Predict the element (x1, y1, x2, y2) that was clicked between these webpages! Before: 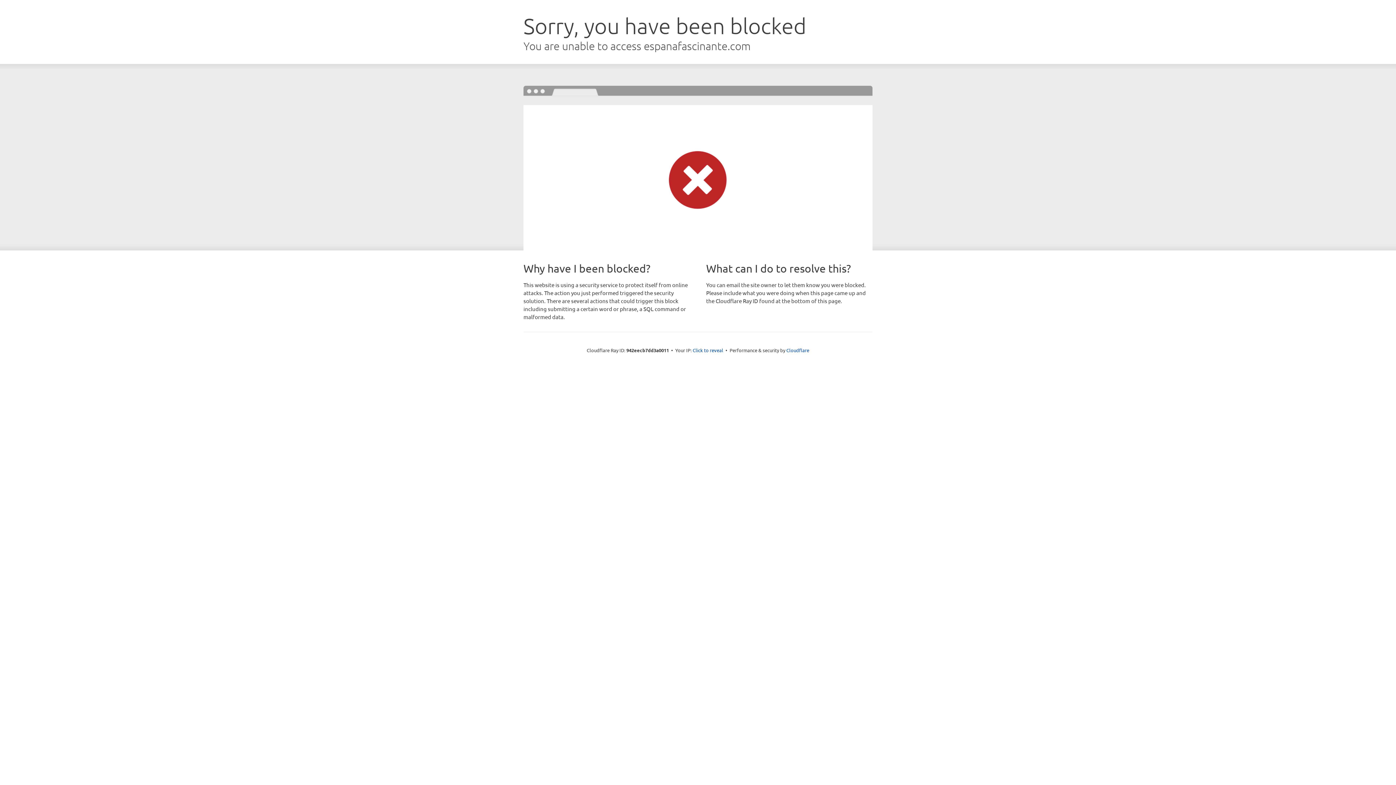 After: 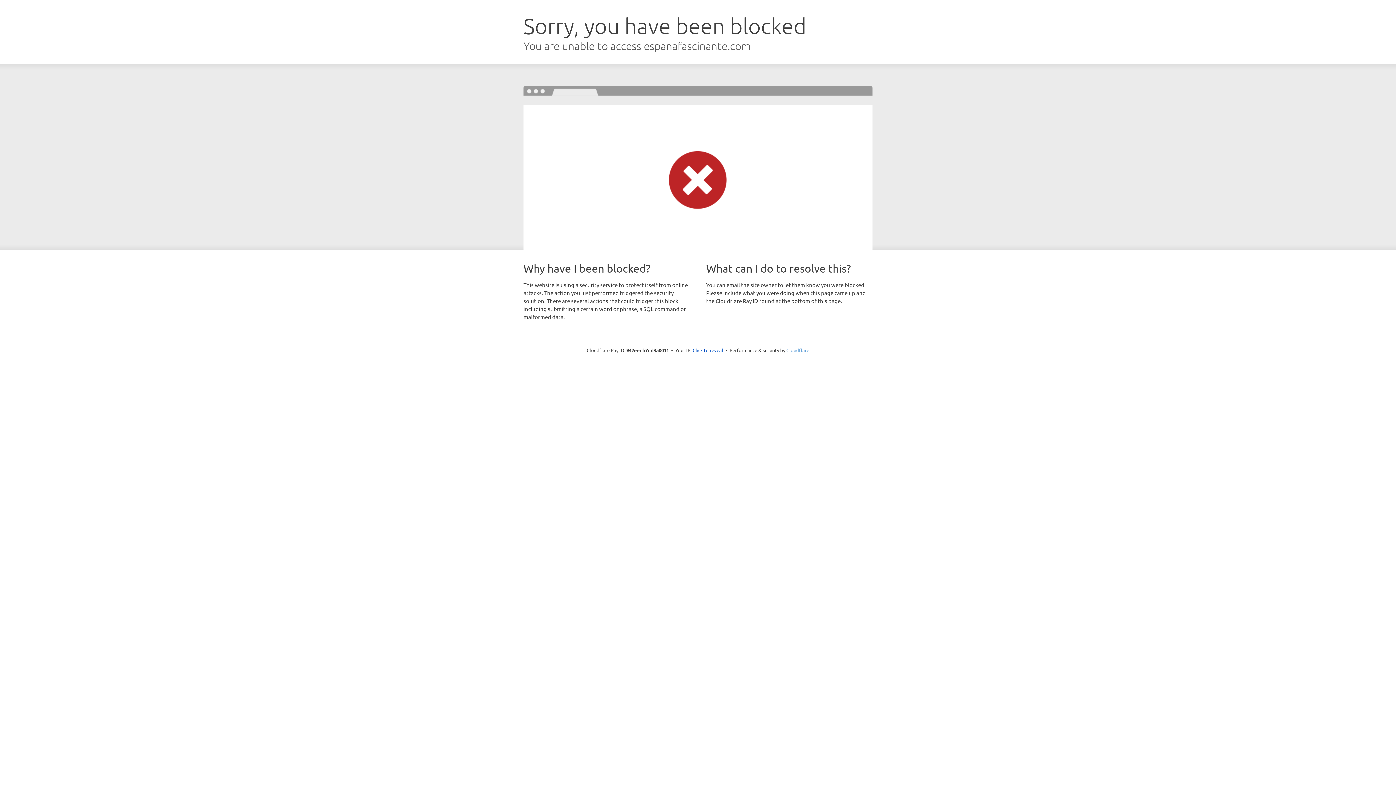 Action: label: Cloudflare bbox: (786, 347, 809, 353)